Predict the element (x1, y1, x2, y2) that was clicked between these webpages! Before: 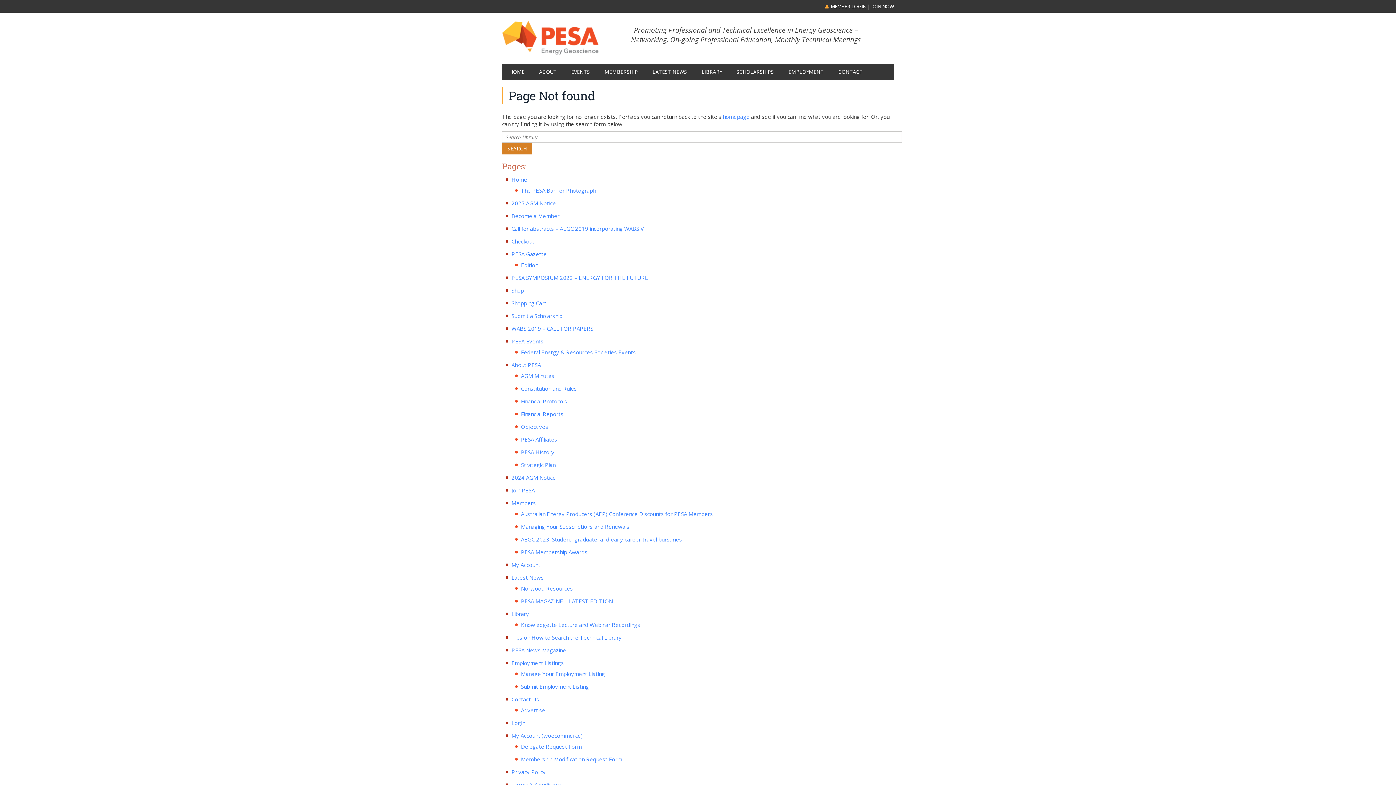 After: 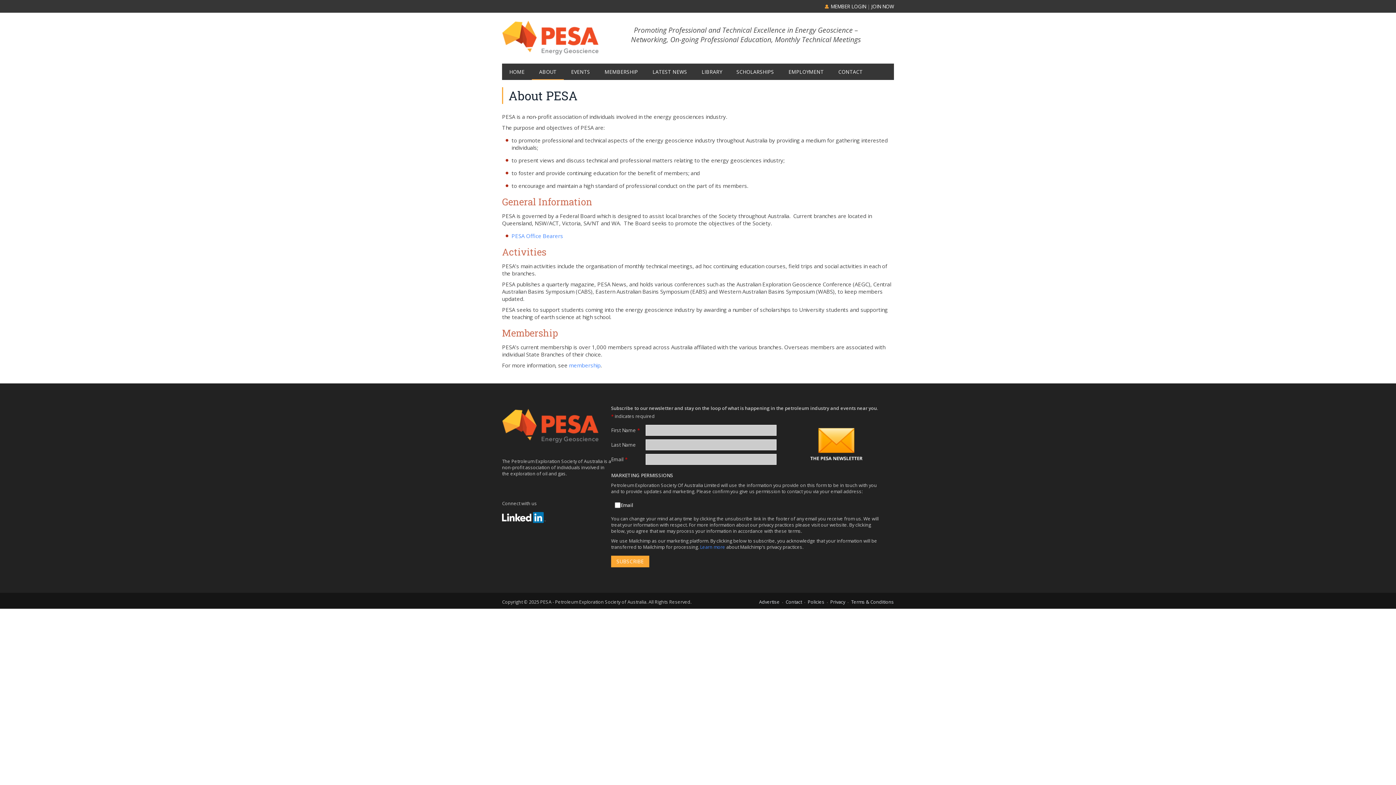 Action: bbox: (511, 361, 541, 368) label: About PESA